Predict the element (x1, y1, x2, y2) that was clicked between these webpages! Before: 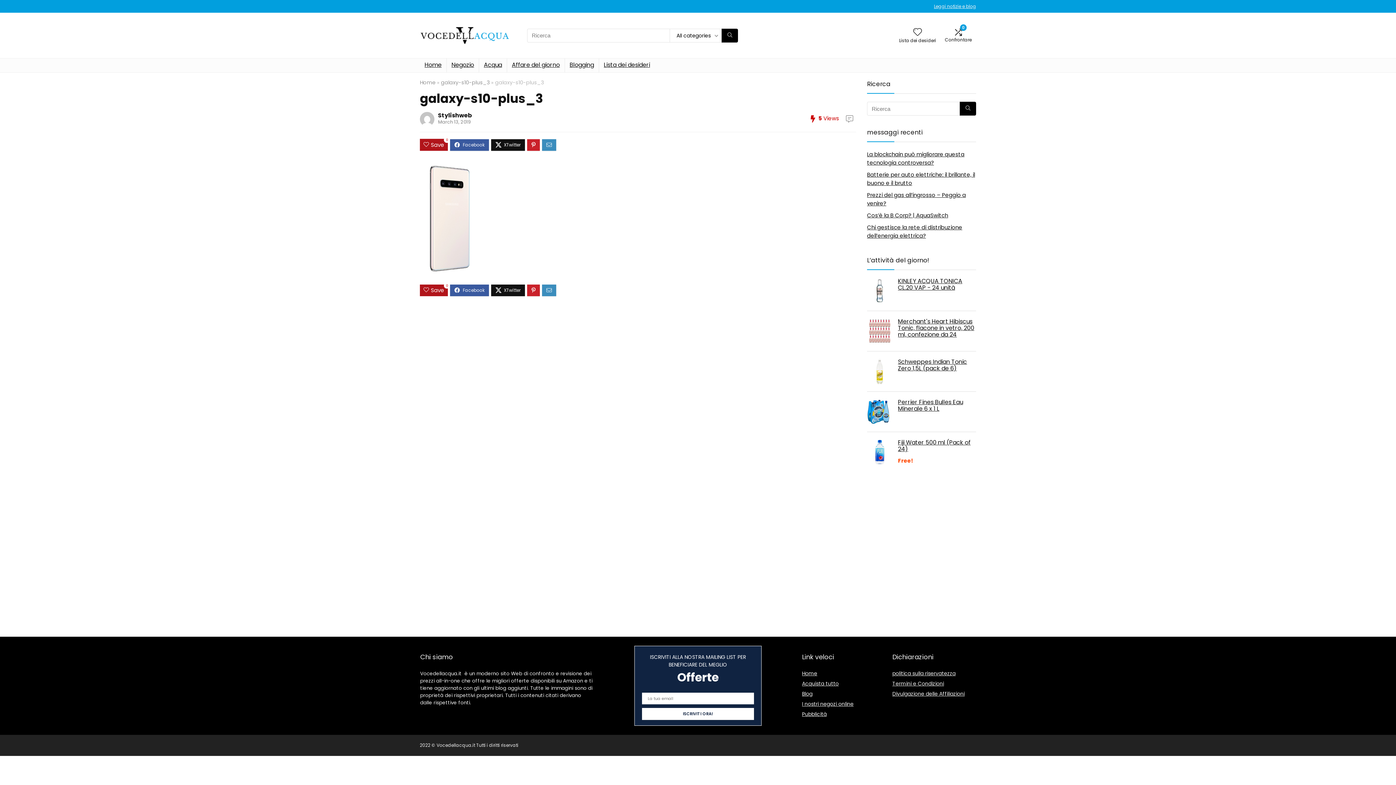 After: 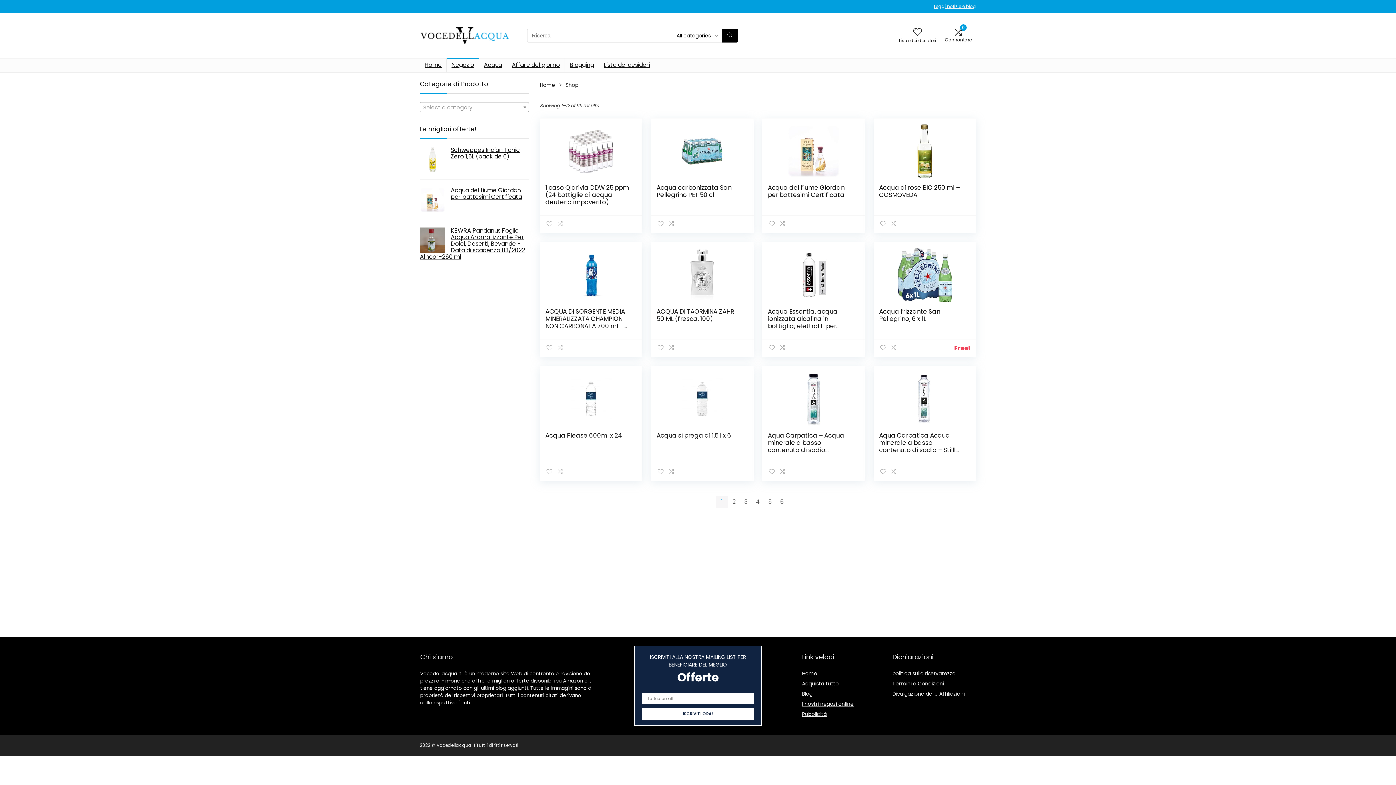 Action: label: Acquista tutto bbox: (802, 680, 838, 687)